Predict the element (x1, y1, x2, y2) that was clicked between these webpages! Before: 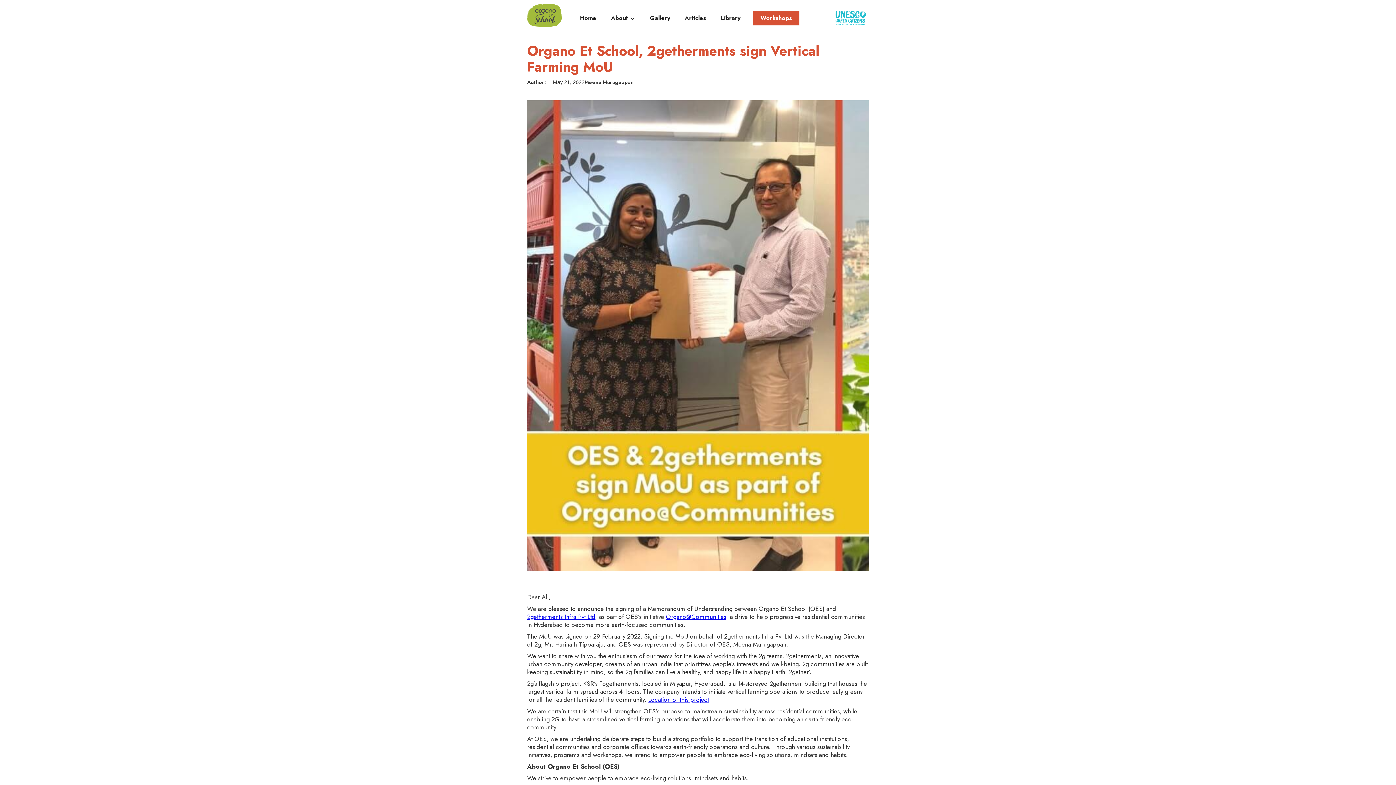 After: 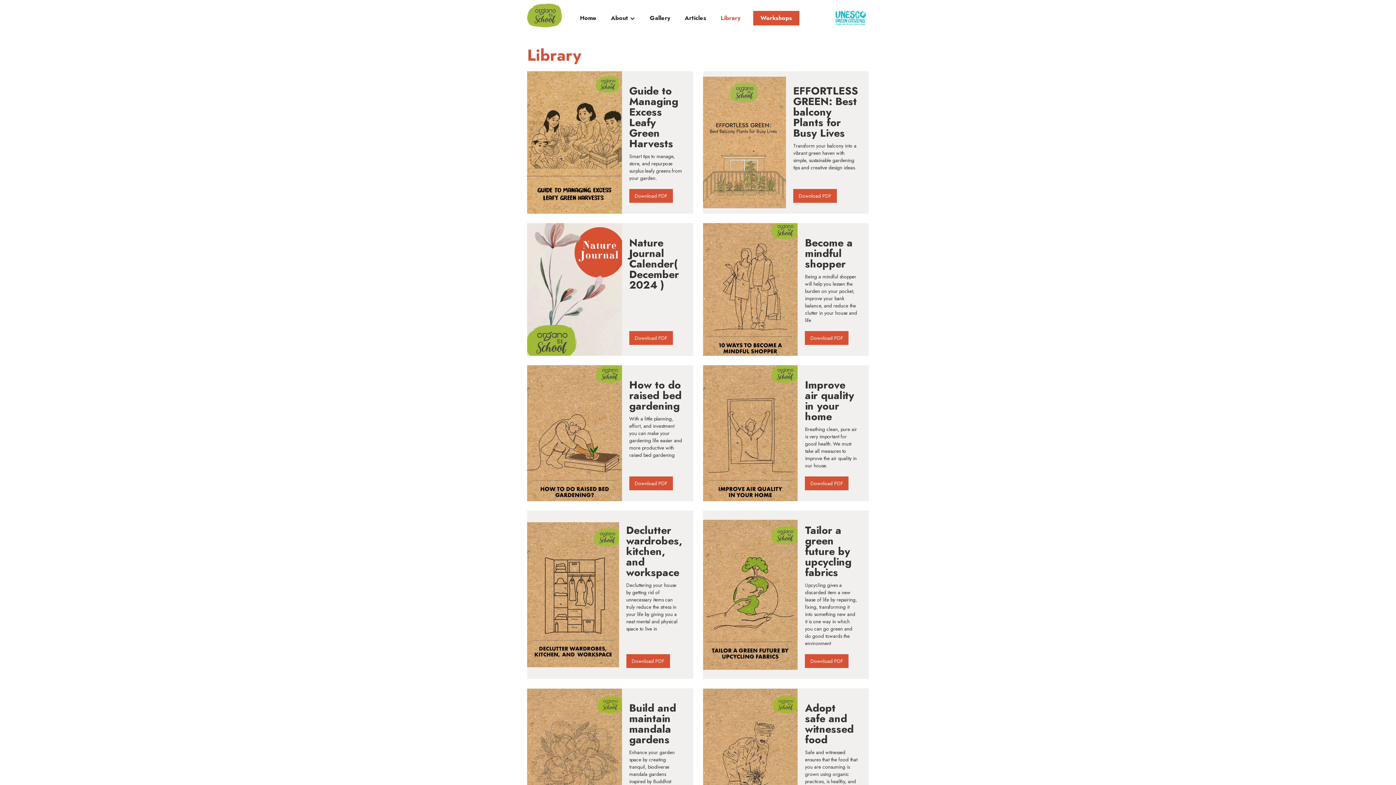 Action: bbox: (713, 14, 747, 25) label: Library